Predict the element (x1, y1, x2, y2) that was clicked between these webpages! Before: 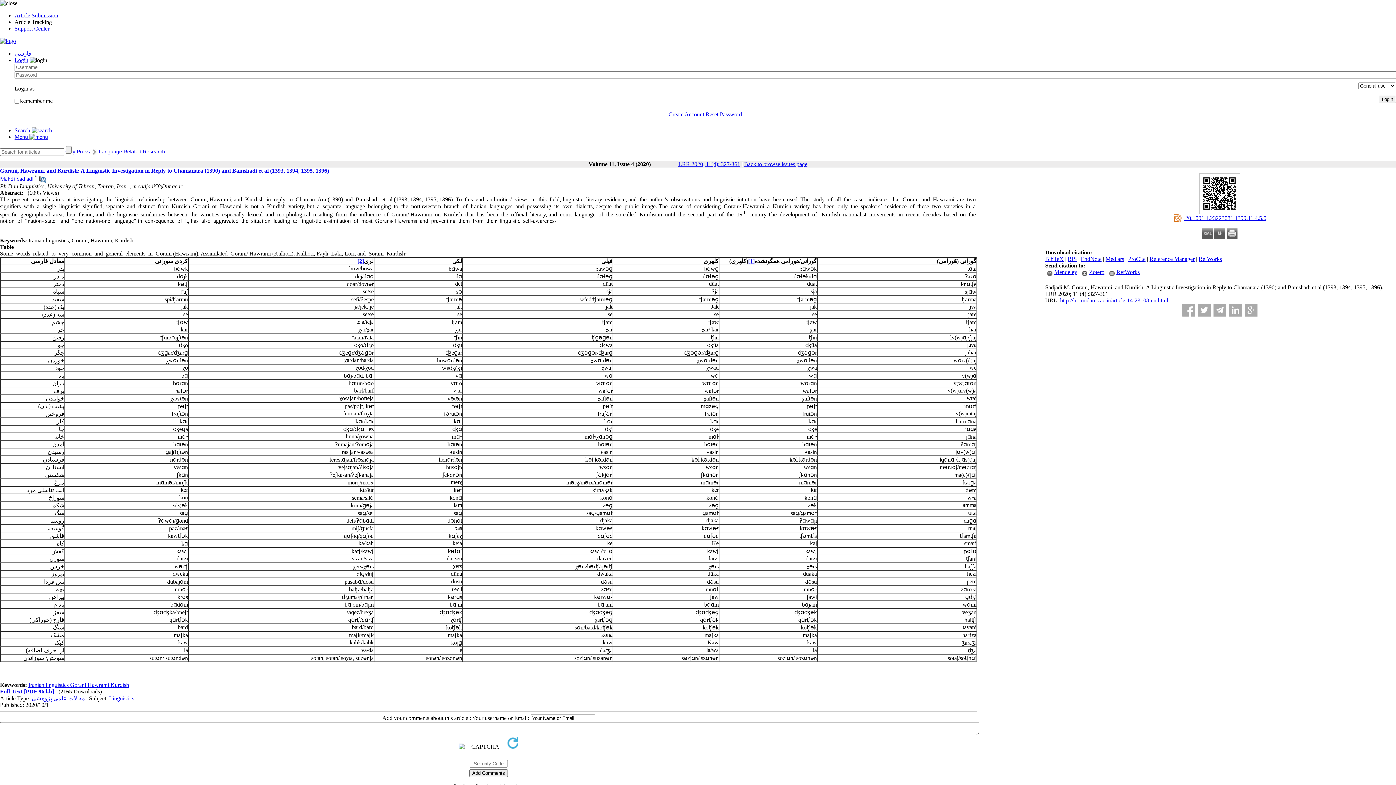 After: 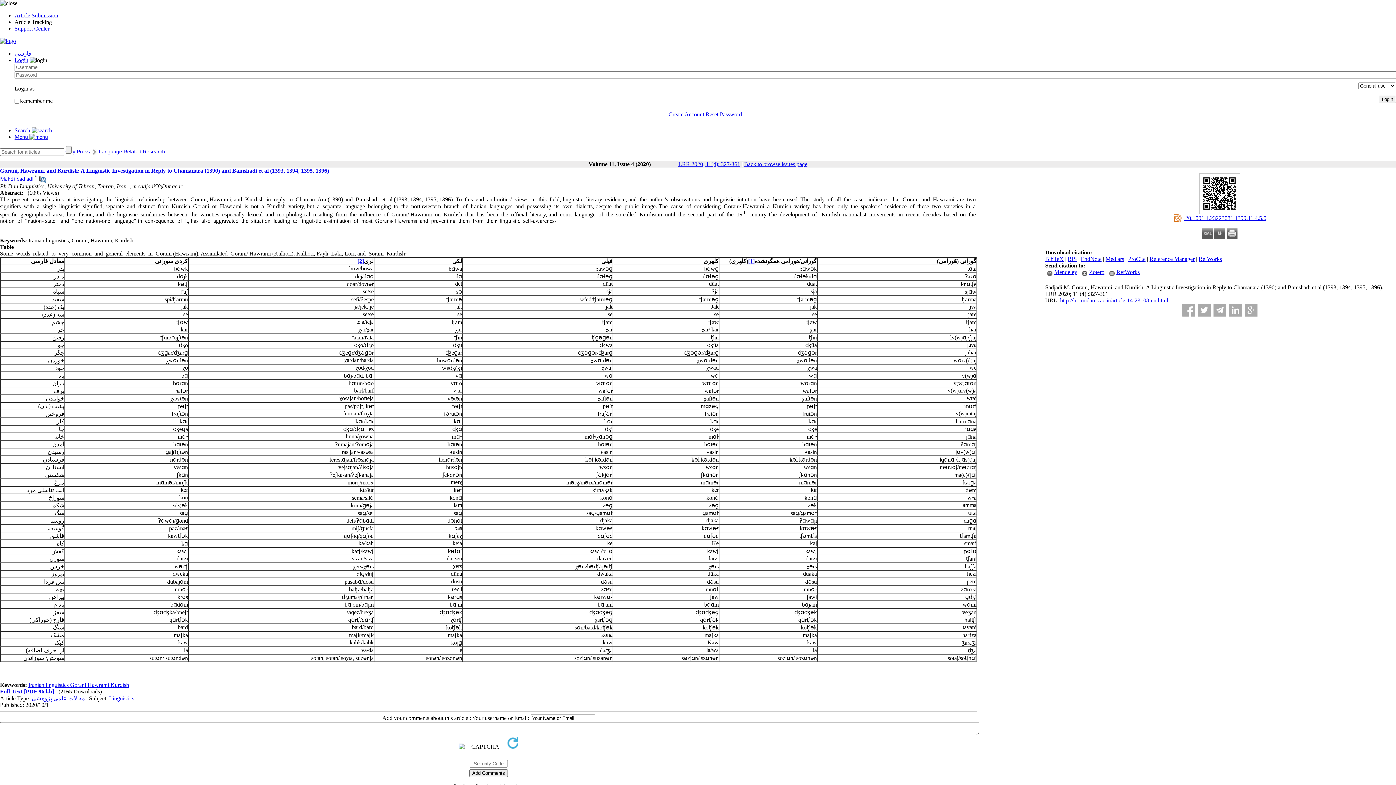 Action: label: RIS bbox: (1068, 256, 1077, 262)